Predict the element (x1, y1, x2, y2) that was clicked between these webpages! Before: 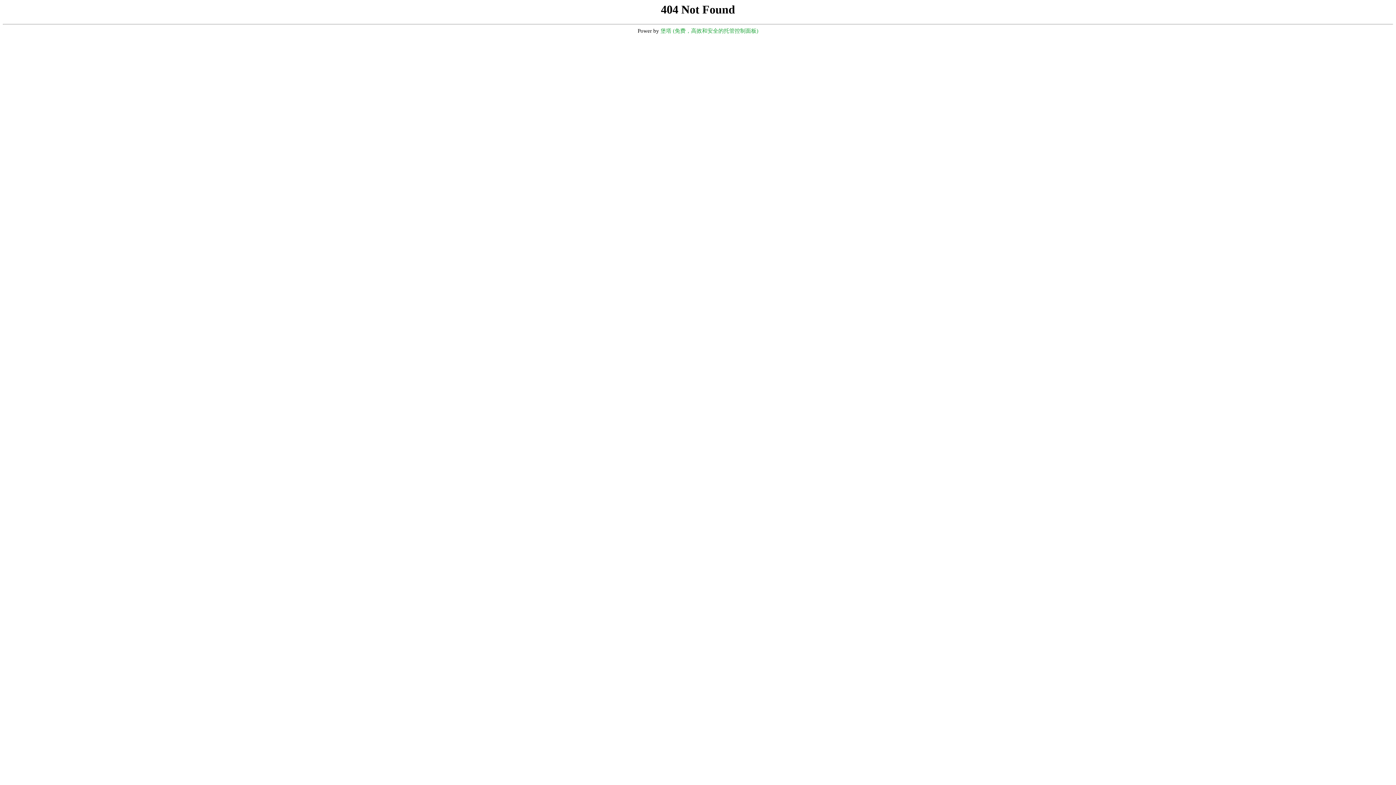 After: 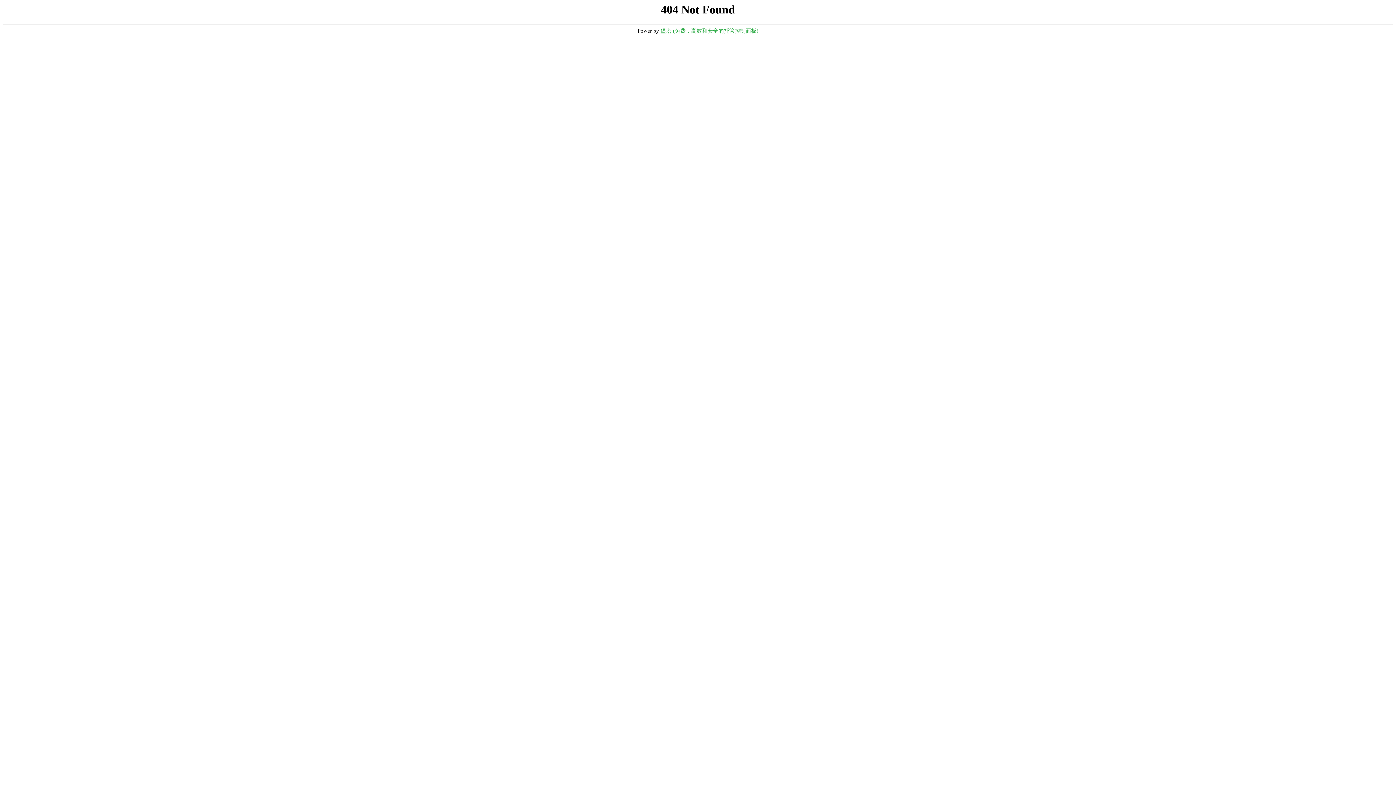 Action: label: 堡塔 (免费，高效和安全的托管控制面板) bbox: (660, 28, 758, 33)